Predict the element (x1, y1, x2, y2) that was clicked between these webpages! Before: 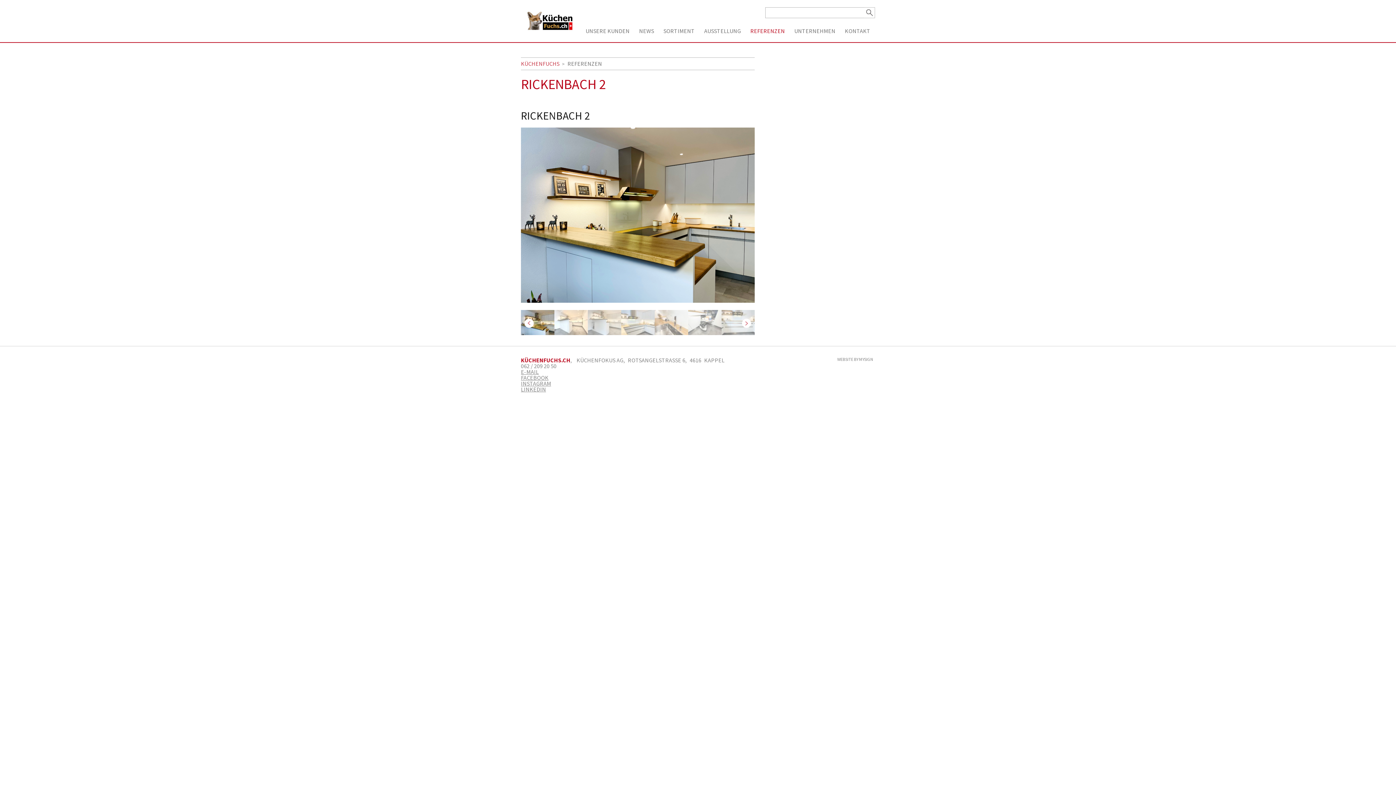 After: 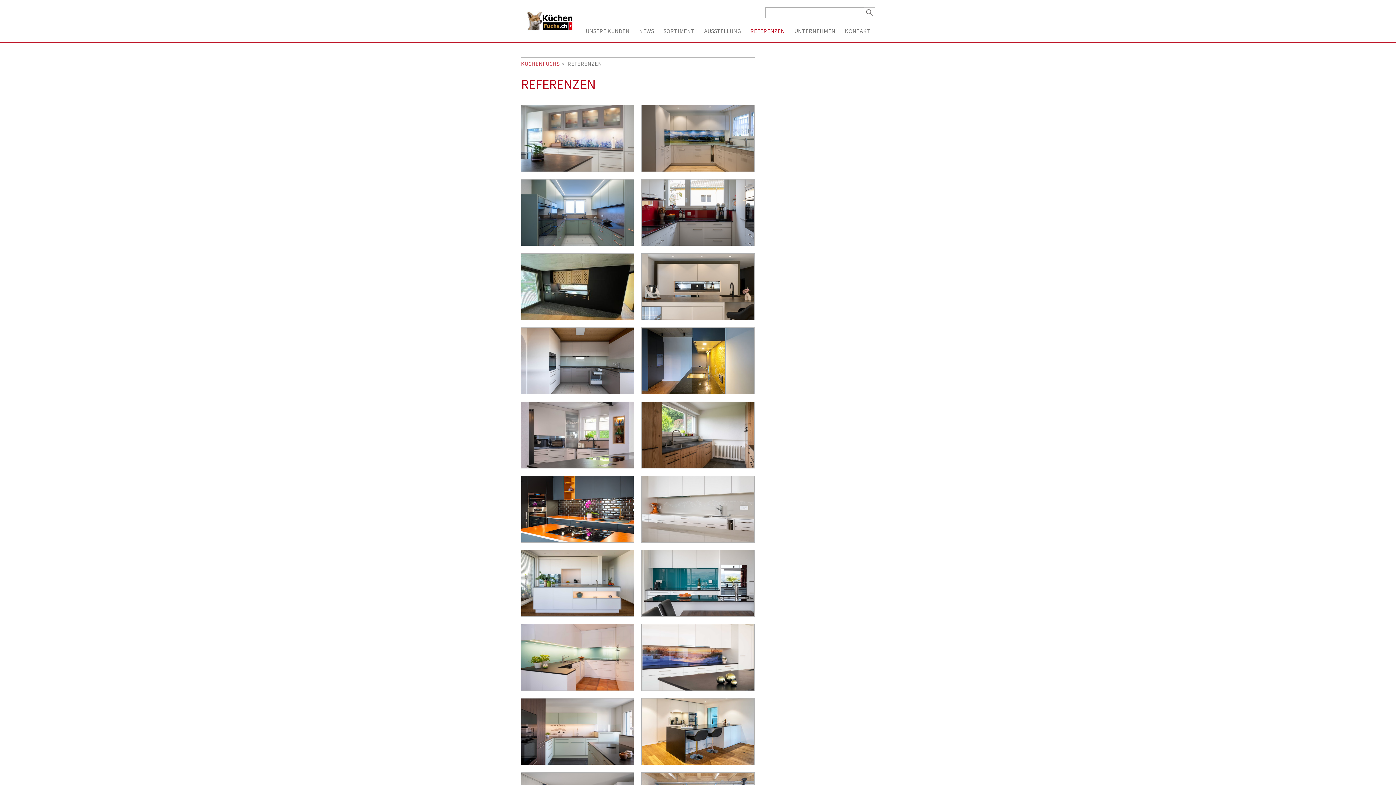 Action: label: REFERENZEN bbox: (745, 19, 789, 42)